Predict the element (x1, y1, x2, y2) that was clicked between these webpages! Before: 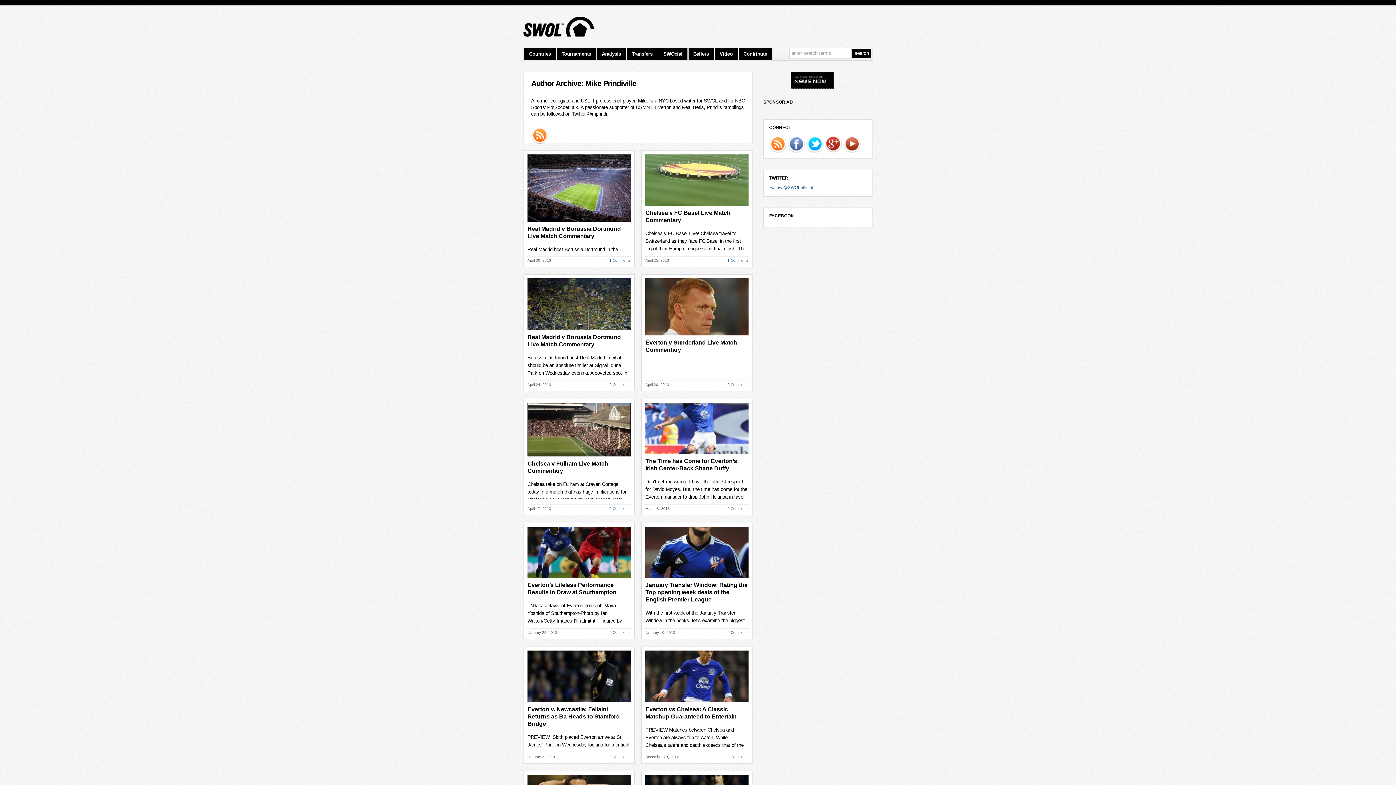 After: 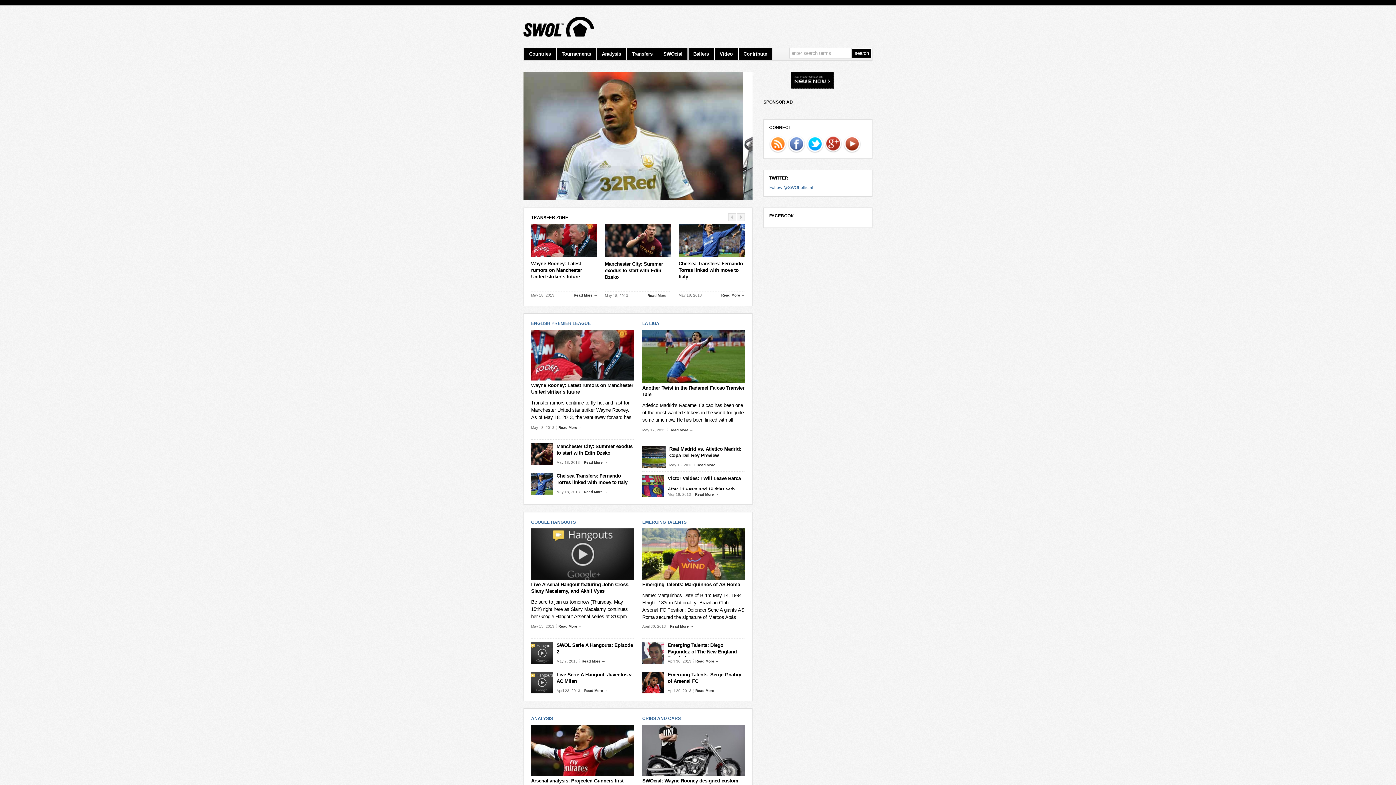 Action: bbox: (727, 631, 748, 635) label: 0 Comments